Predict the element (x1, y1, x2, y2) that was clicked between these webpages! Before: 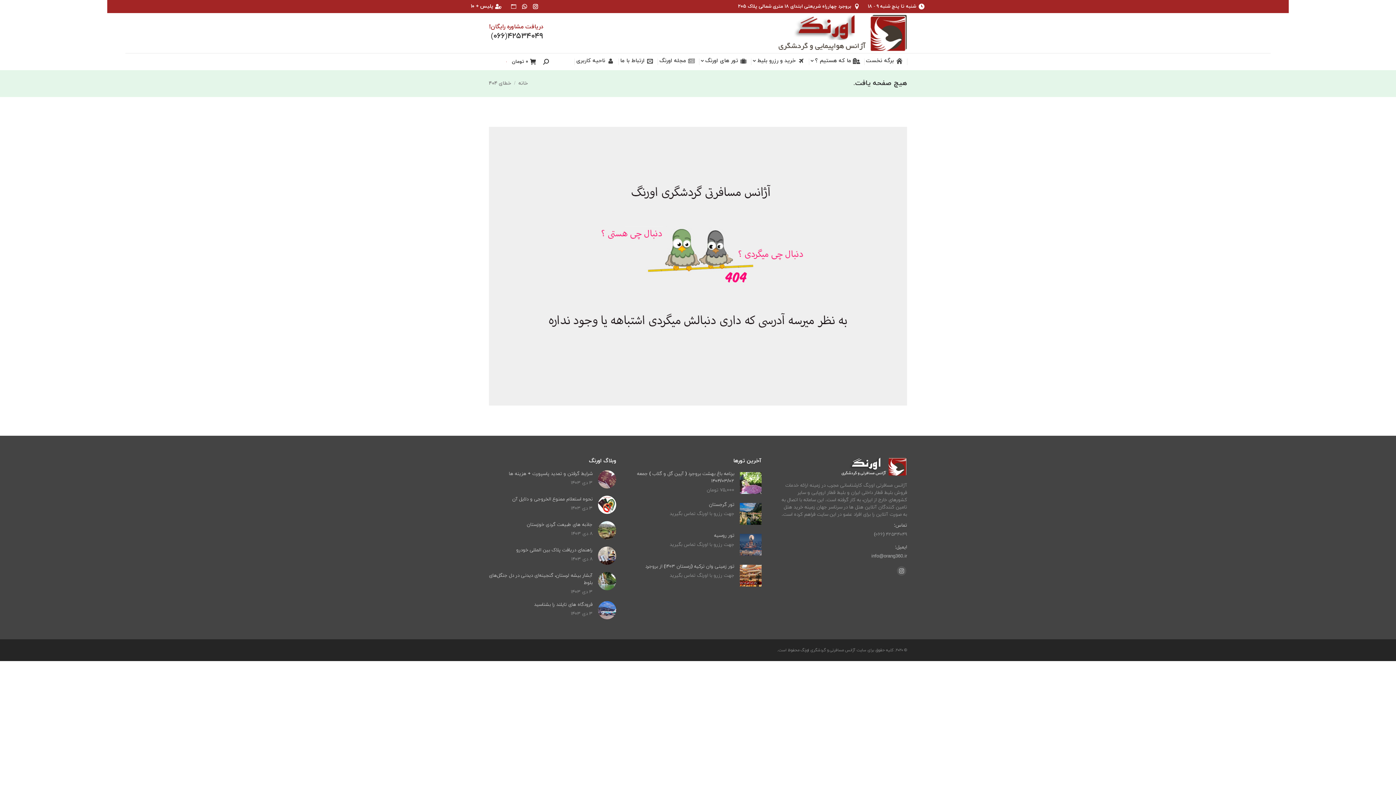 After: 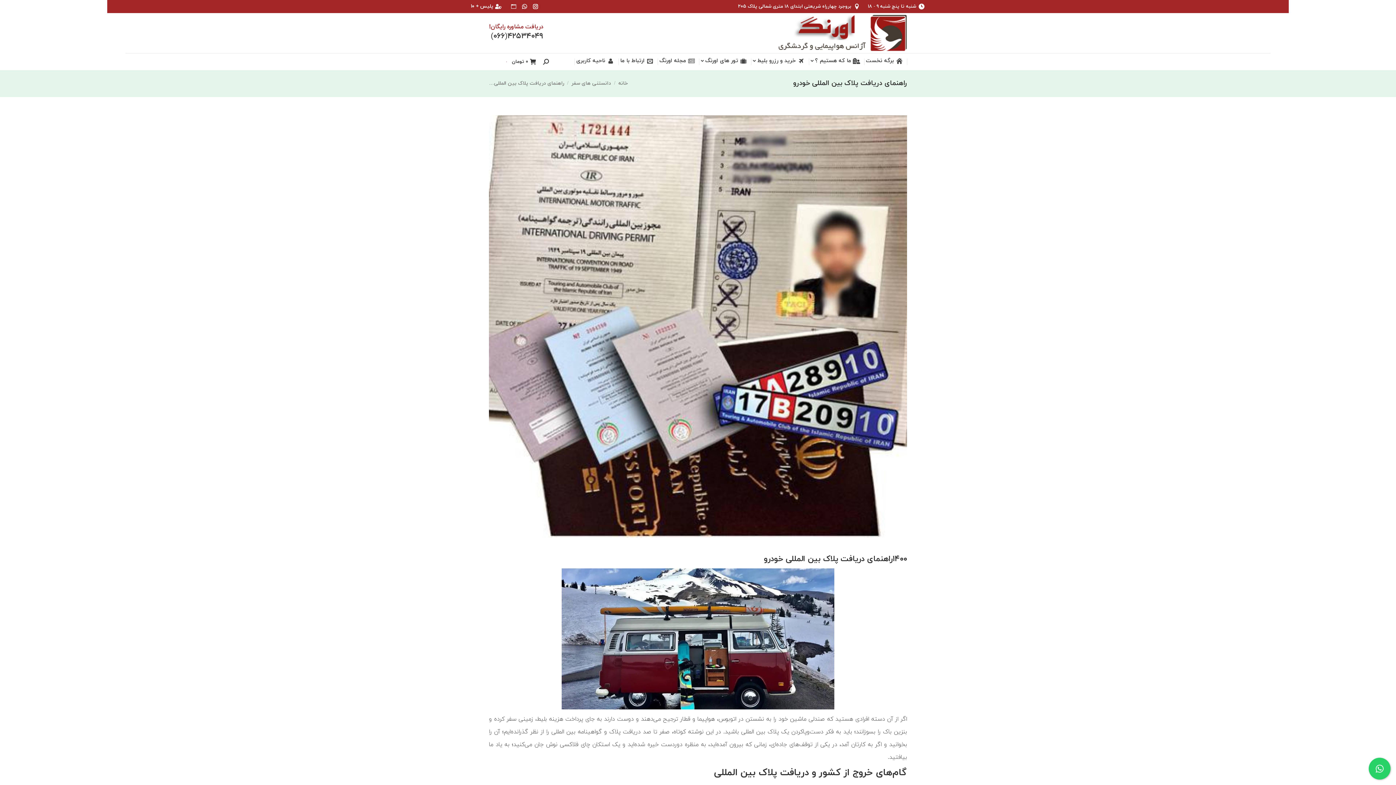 Action: label: تصویر پست bbox: (598, 546, 616, 564)